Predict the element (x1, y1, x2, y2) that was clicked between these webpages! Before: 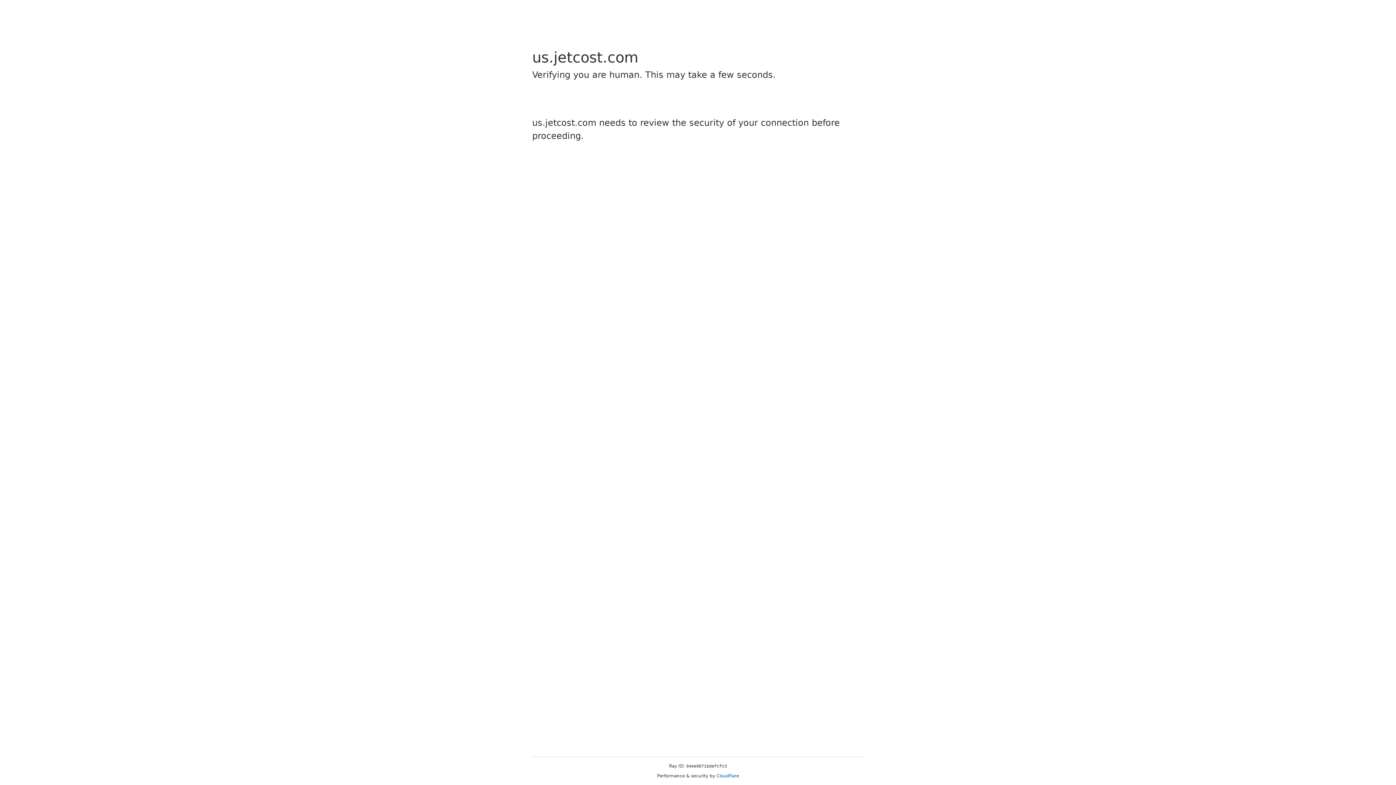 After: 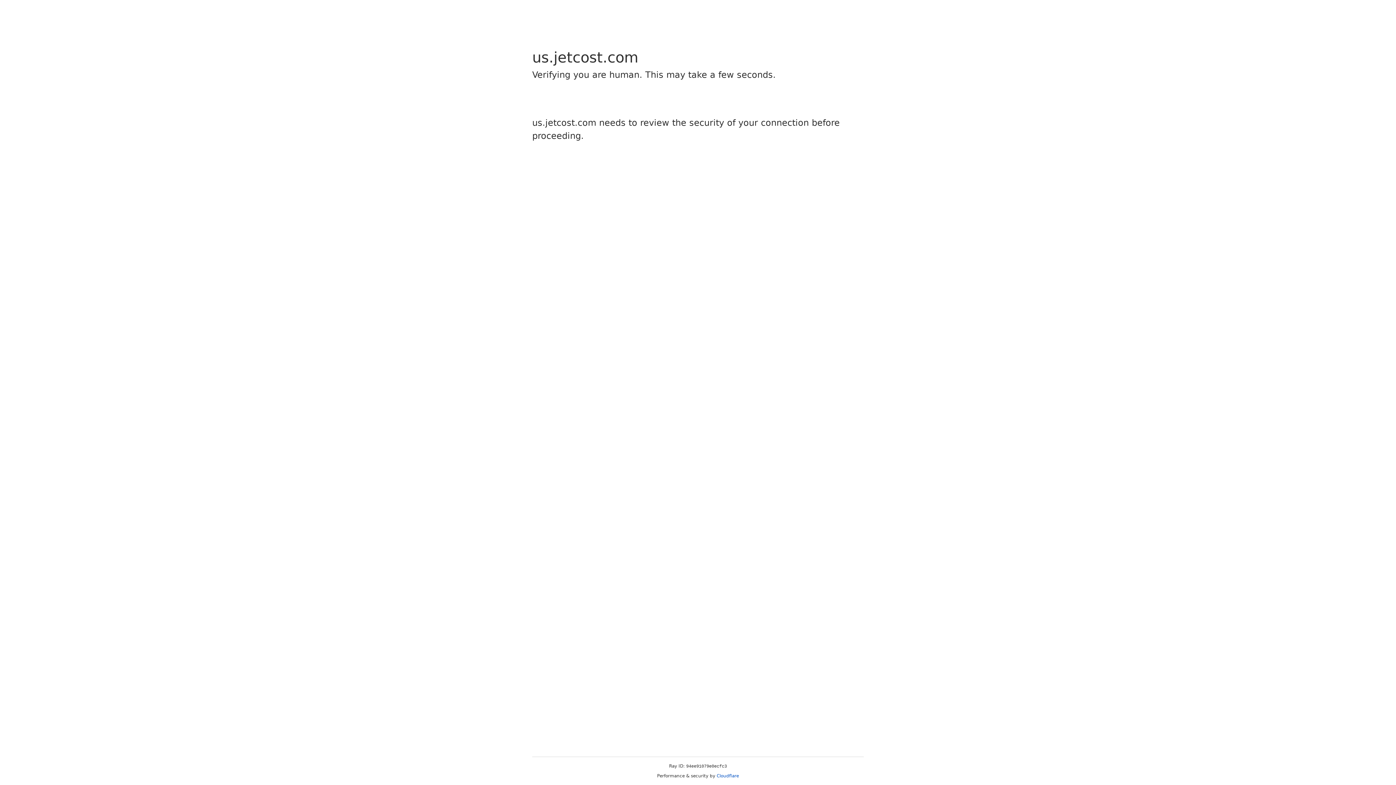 Action: label: Cloudflare bbox: (716, 773, 739, 778)